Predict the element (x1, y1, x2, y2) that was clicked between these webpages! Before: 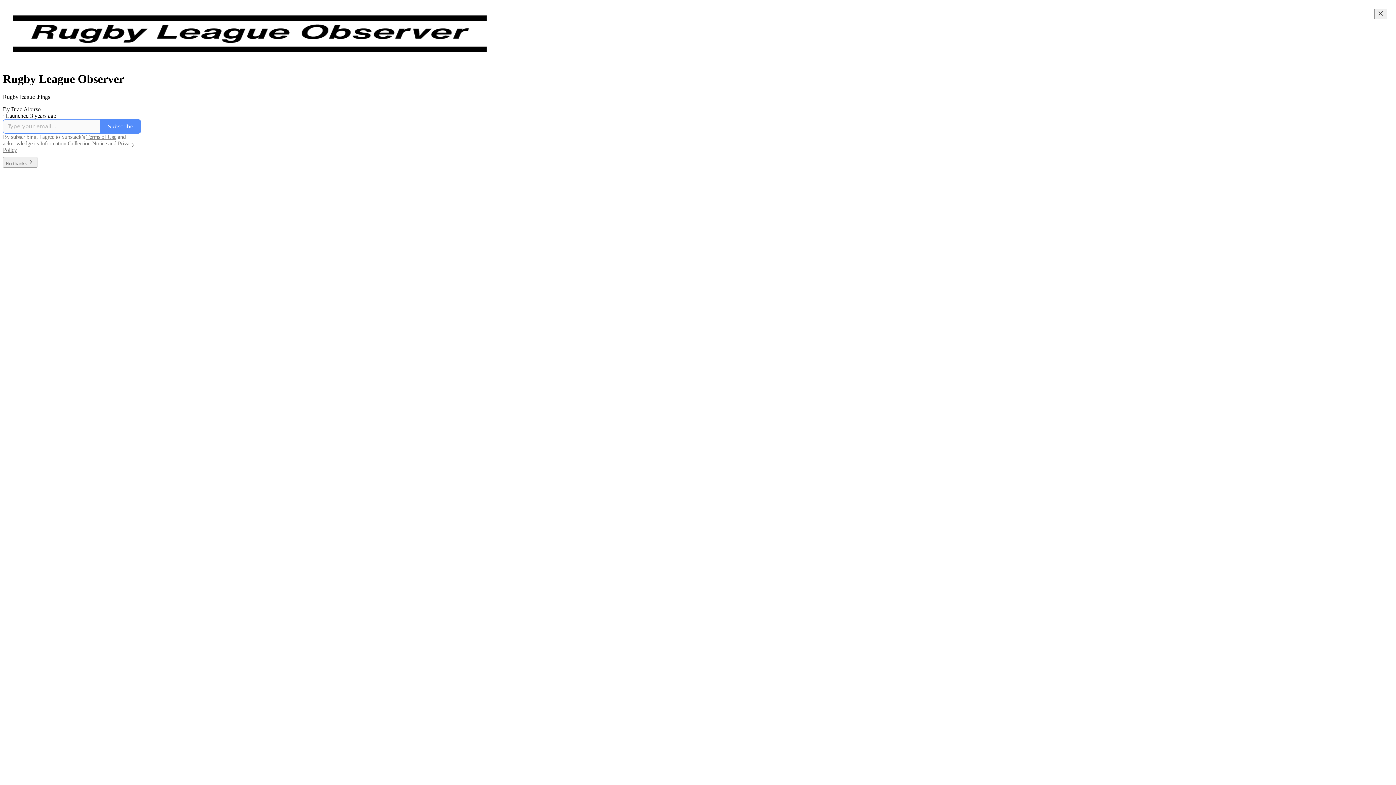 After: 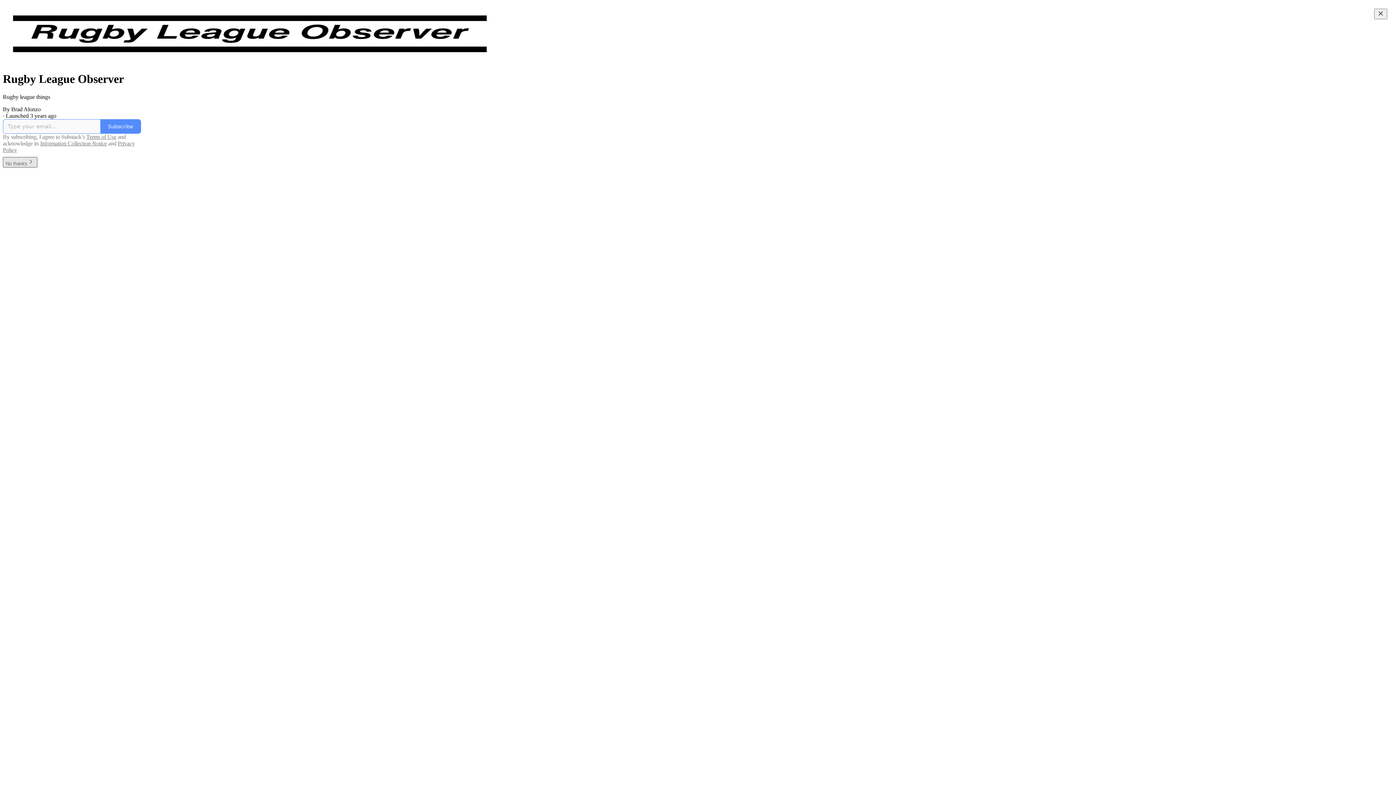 Action: bbox: (2, 160, 37, 166) label: No thanks